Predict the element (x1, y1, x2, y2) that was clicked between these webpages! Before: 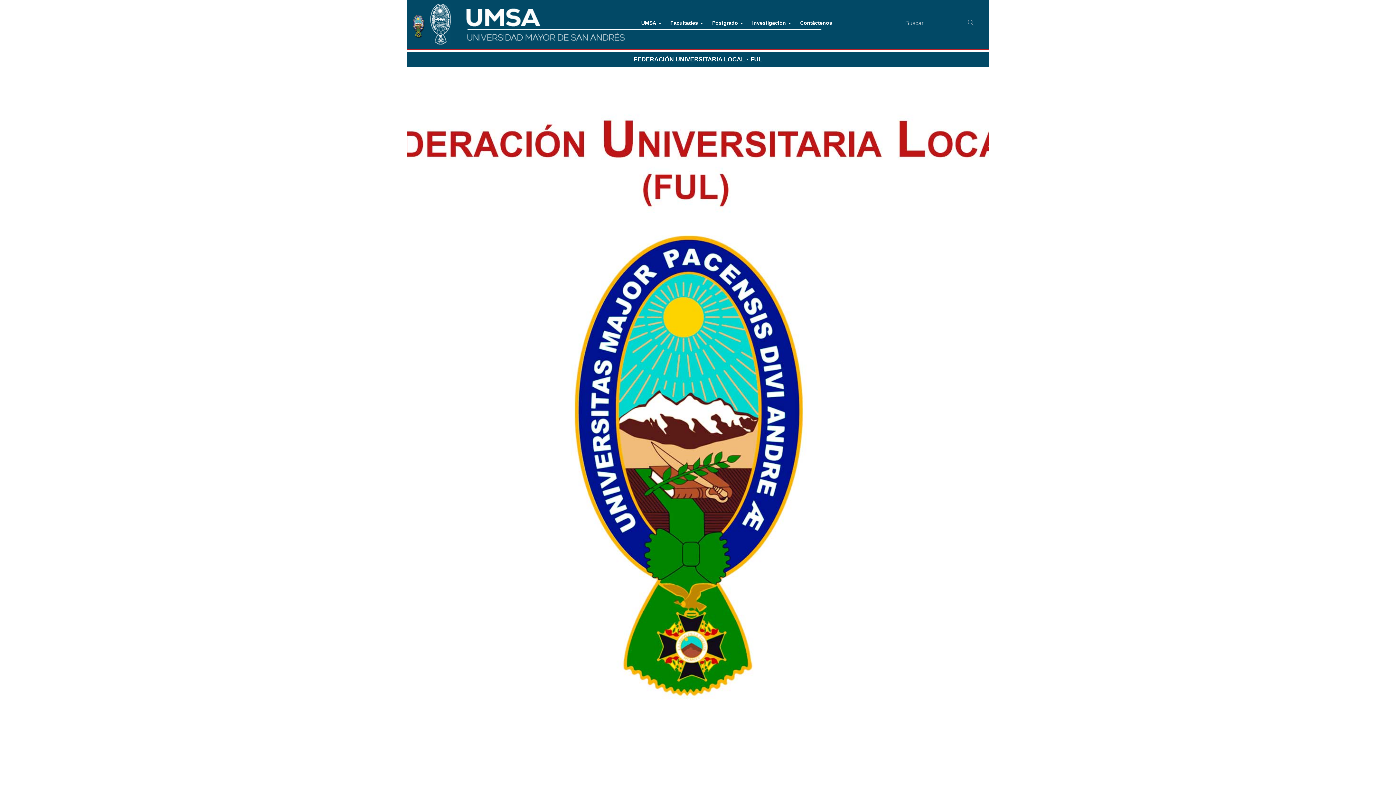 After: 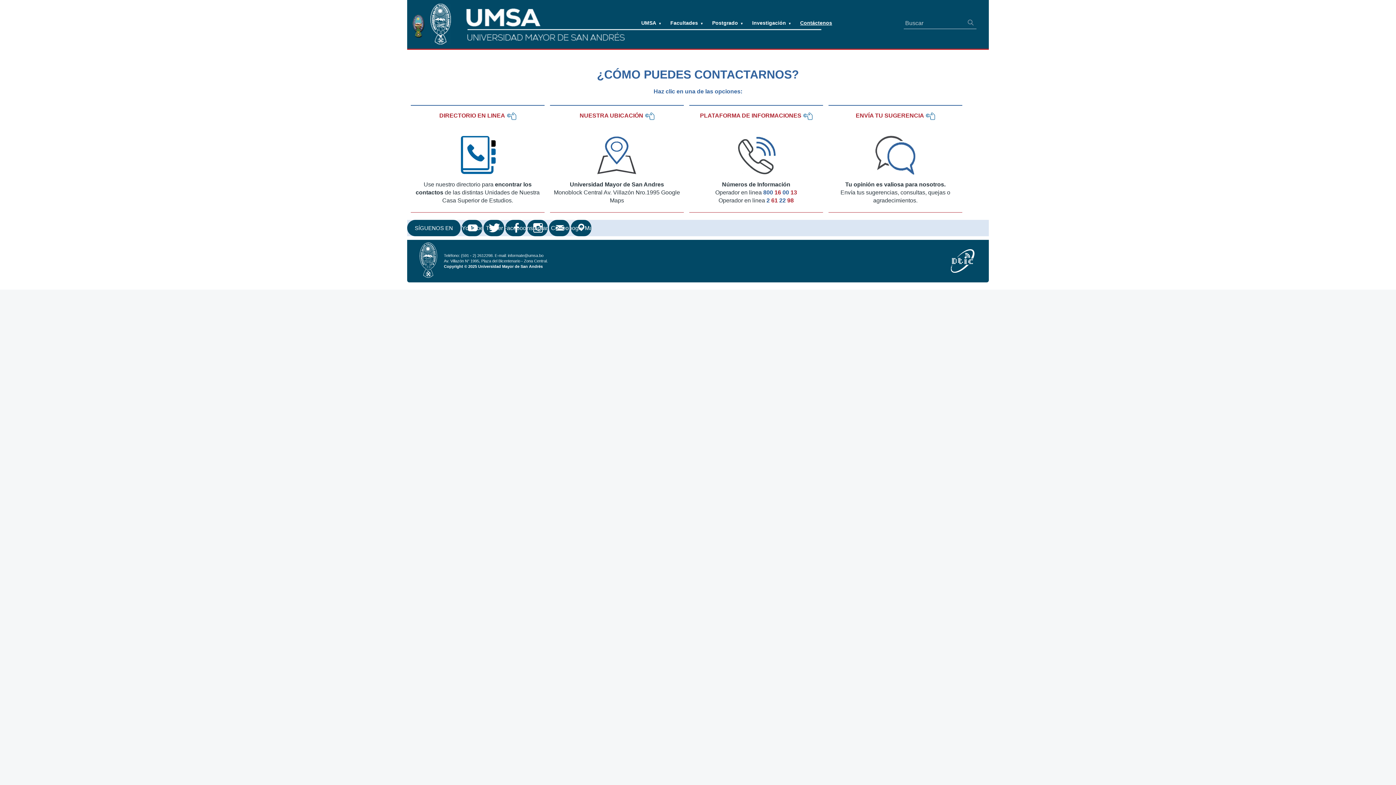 Action: bbox: (796, 17, 836, 26) label: Contáctenos